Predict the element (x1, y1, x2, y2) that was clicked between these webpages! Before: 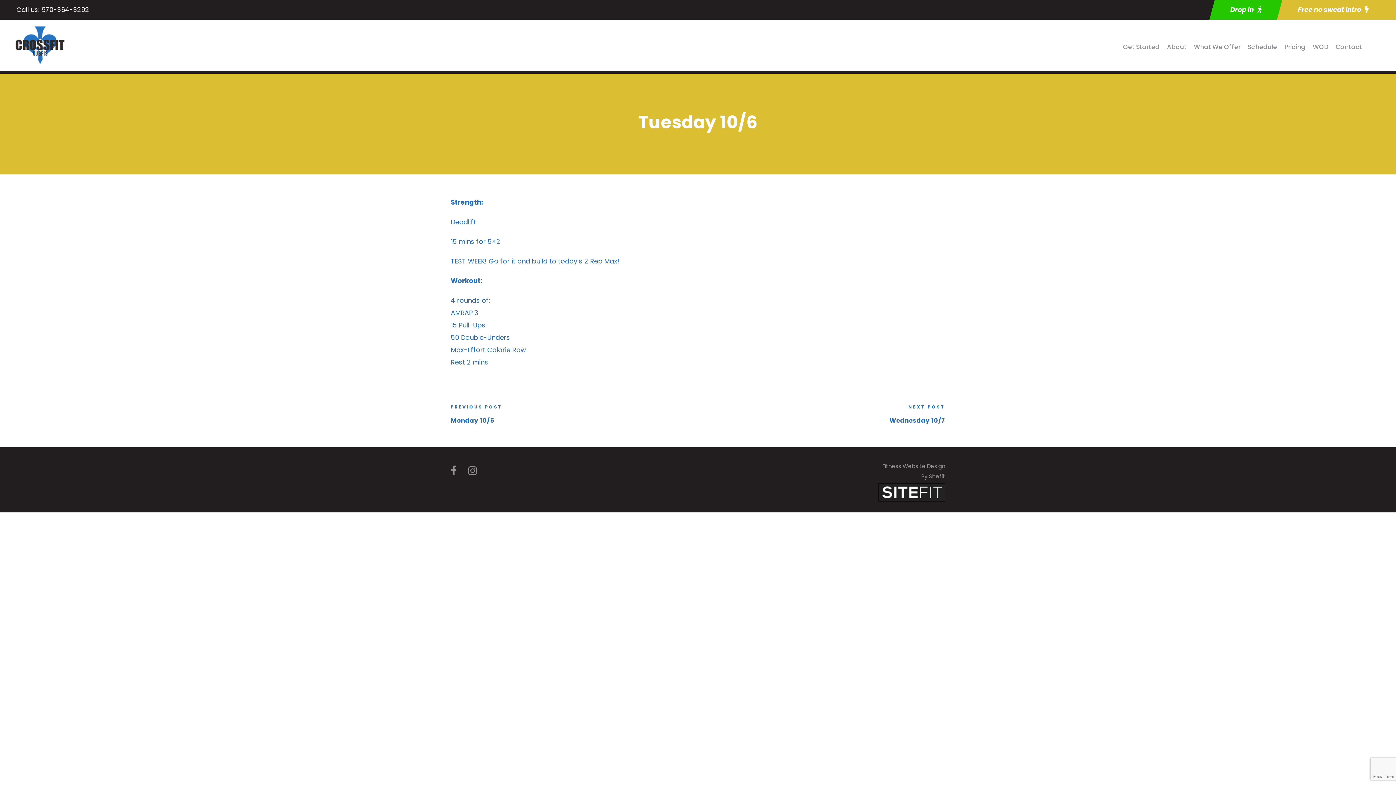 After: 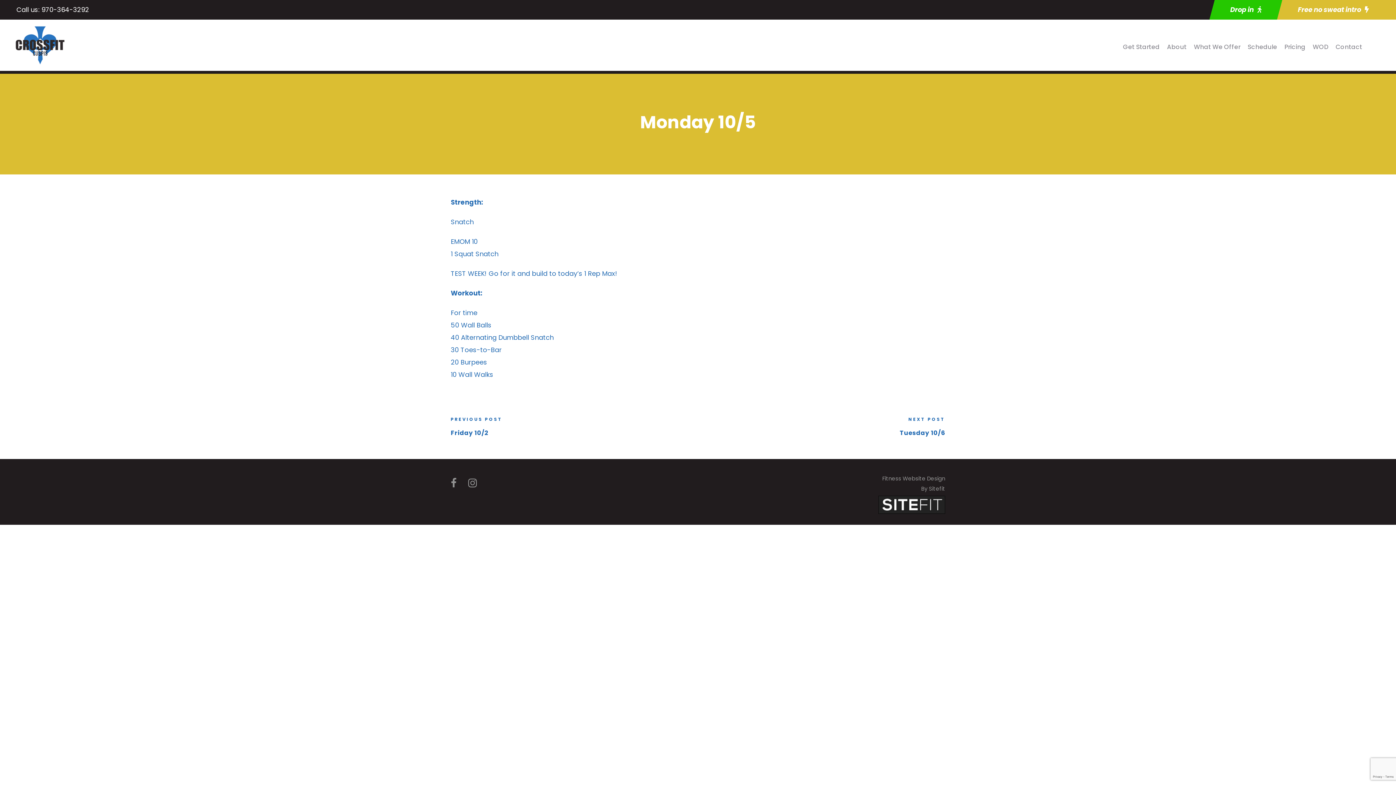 Action: bbox: (450, 416, 494, 425) label: Monday 10/5